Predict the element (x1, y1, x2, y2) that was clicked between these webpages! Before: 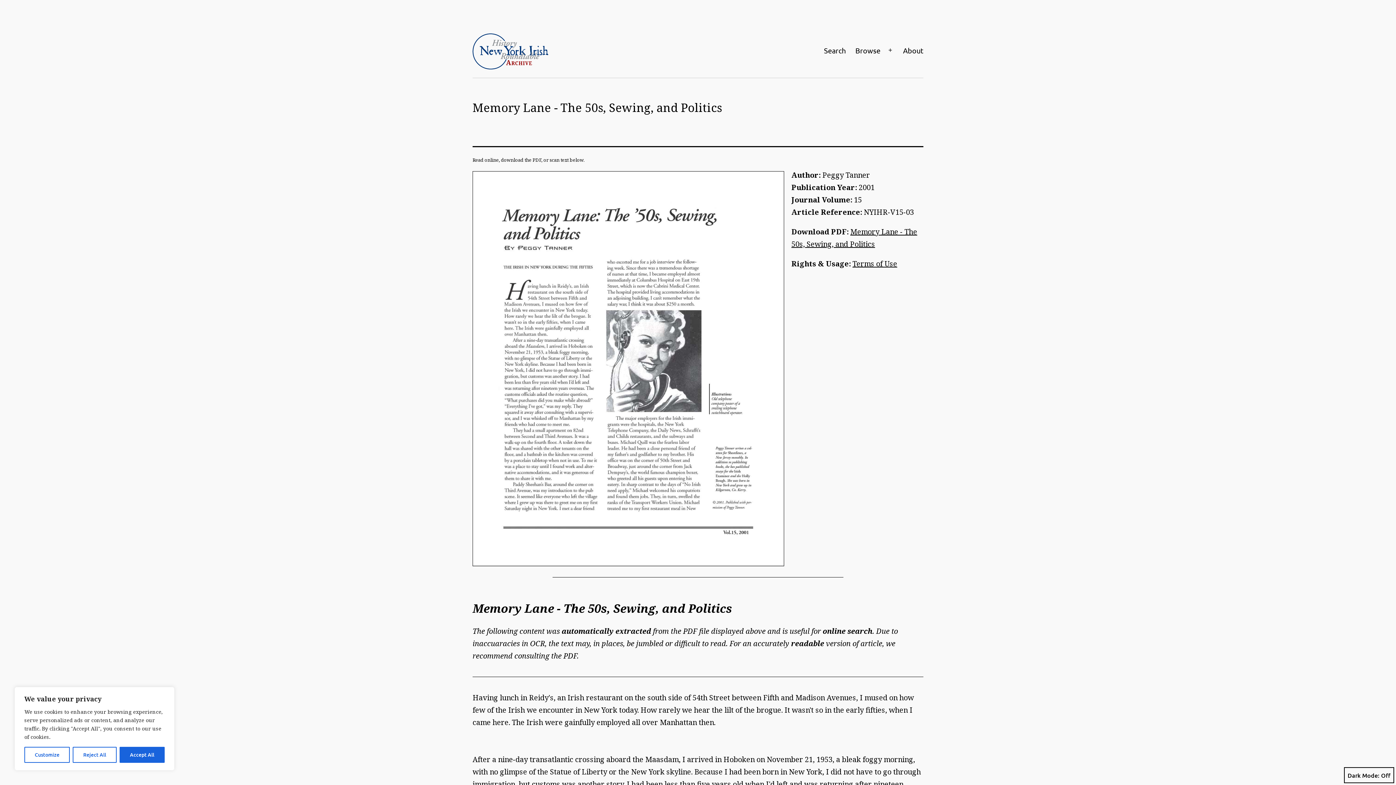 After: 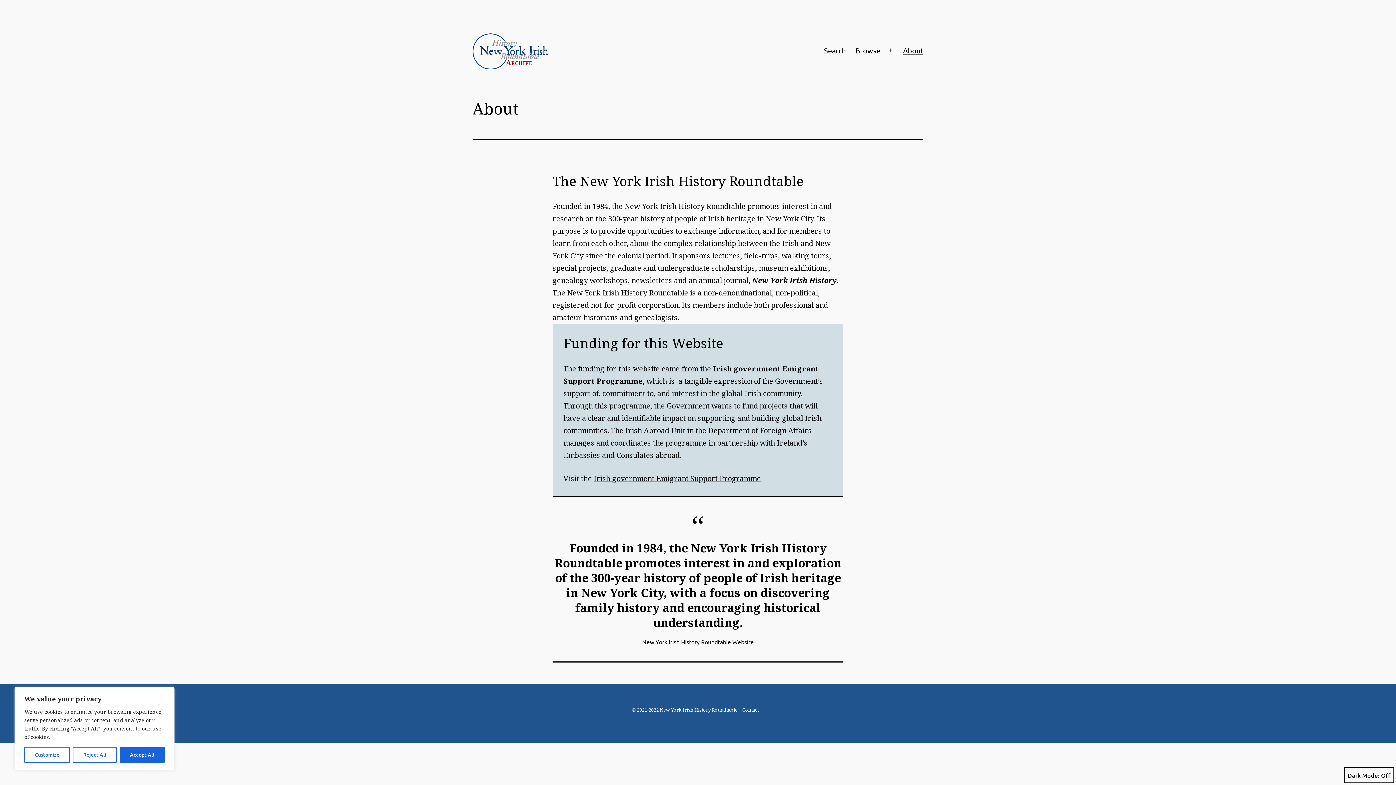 Action: bbox: (898, 41, 928, 59) label: About